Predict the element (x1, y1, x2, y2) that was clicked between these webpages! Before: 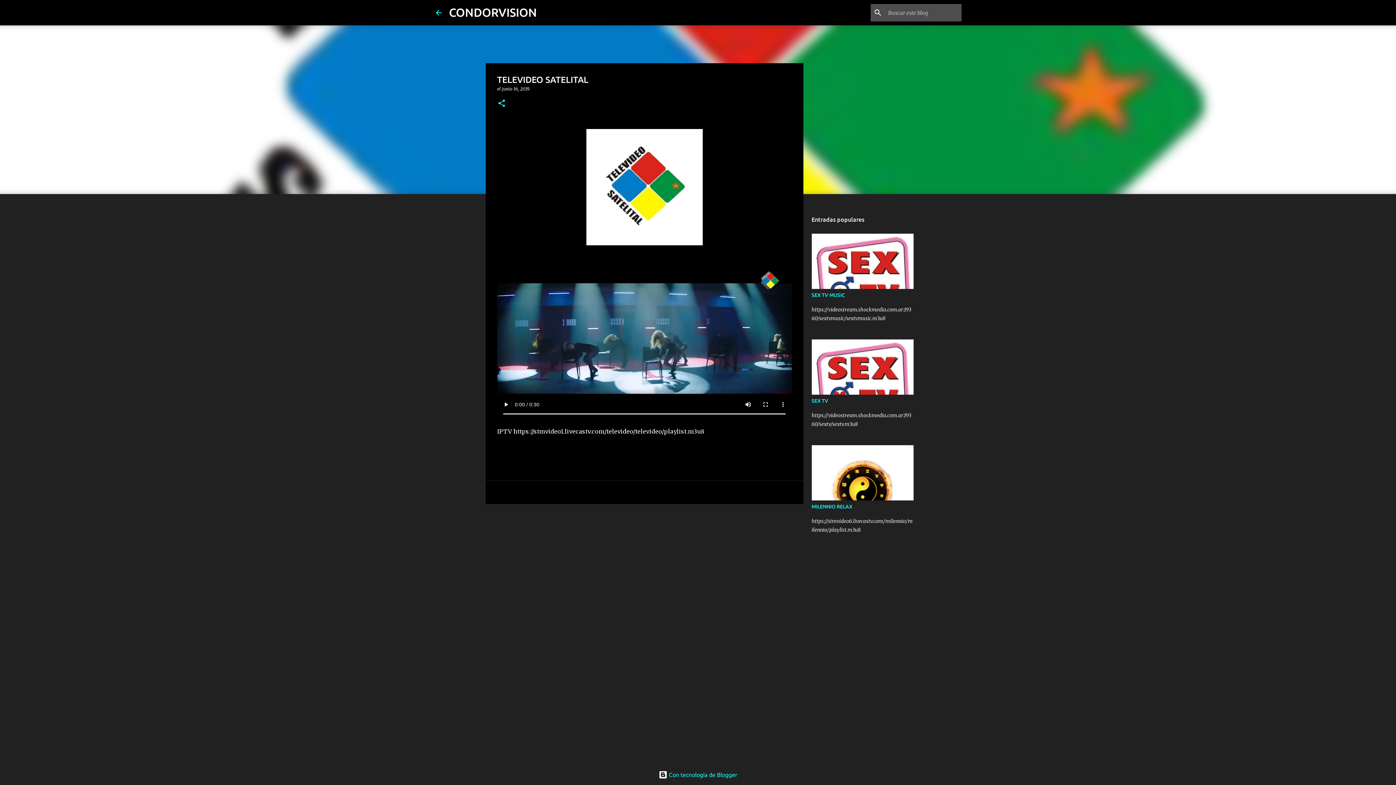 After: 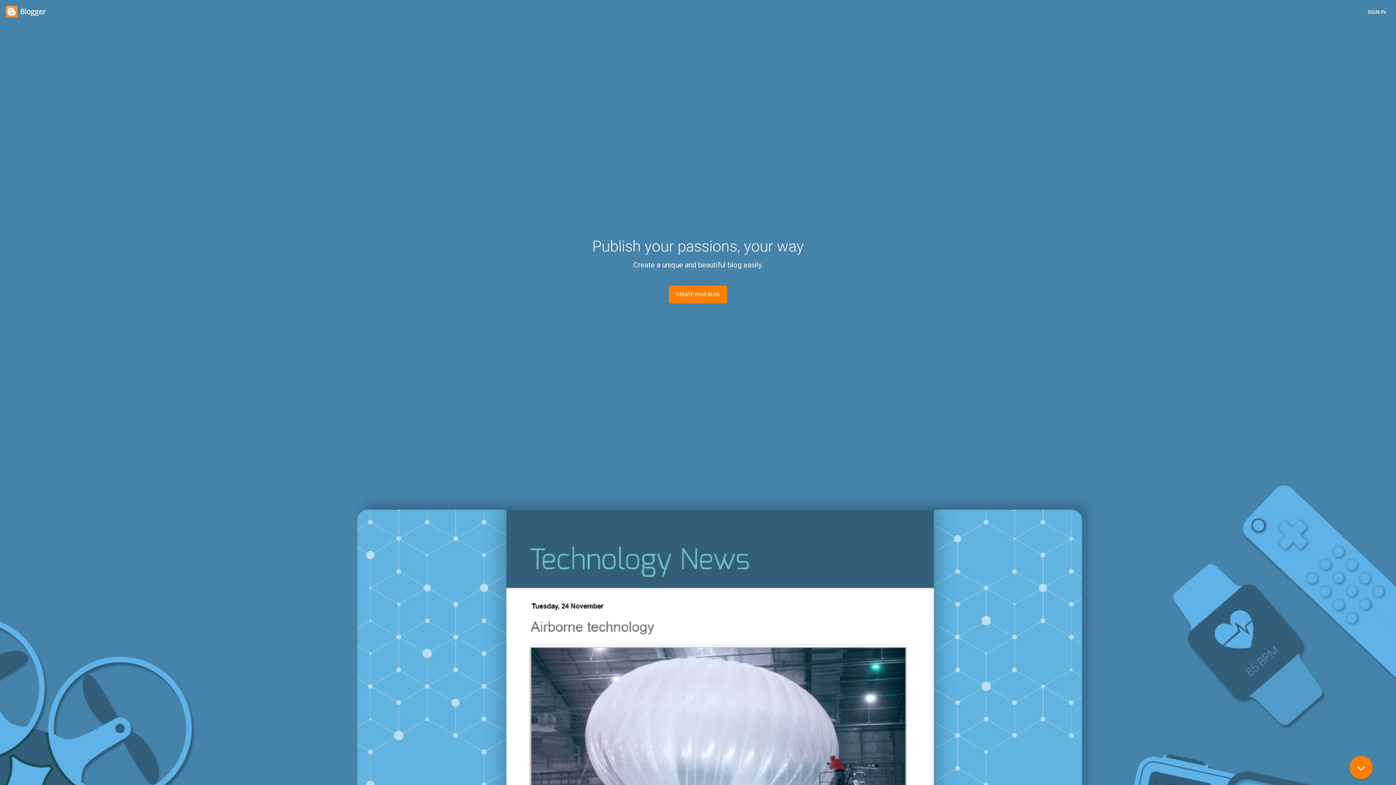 Action: bbox: (658, 772, 737, 778) label:  Con tecnología de Blogger